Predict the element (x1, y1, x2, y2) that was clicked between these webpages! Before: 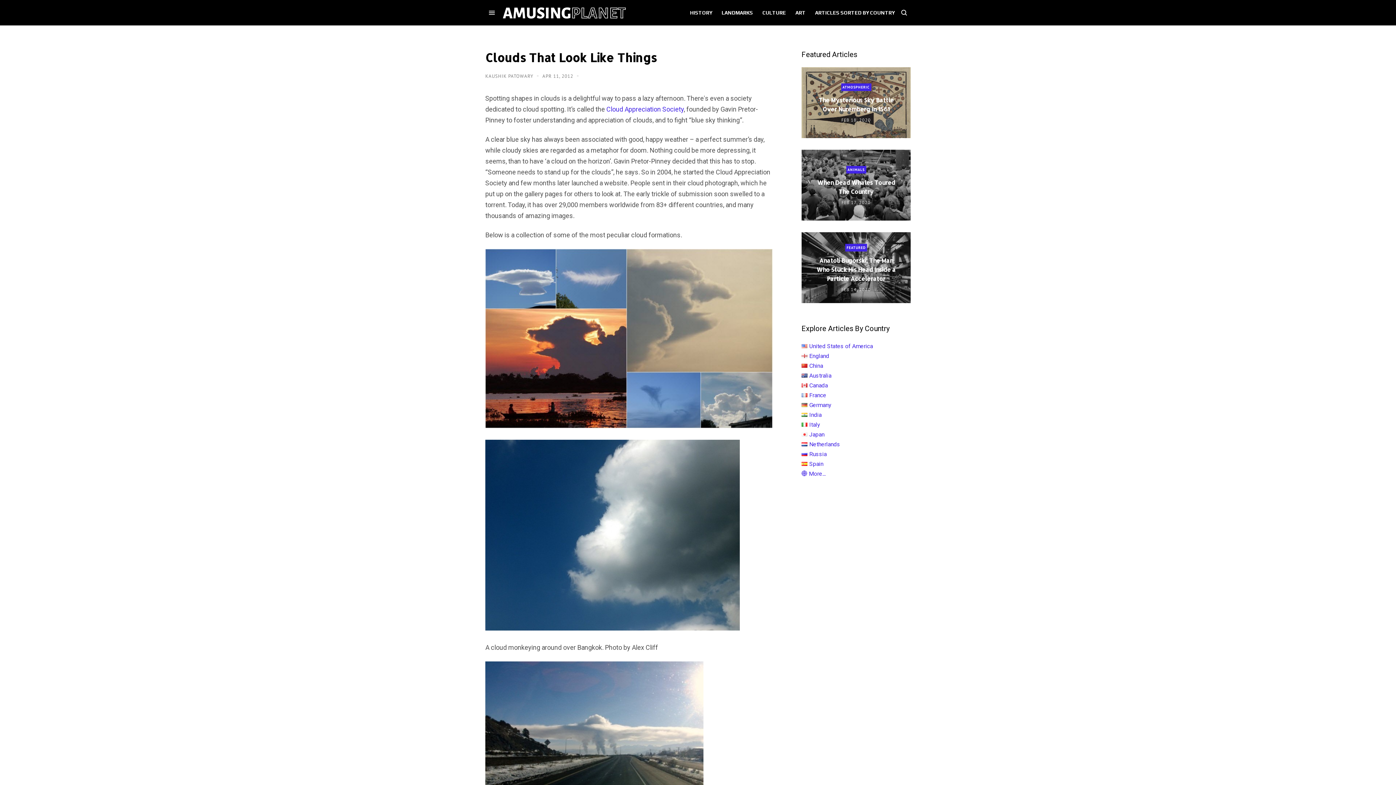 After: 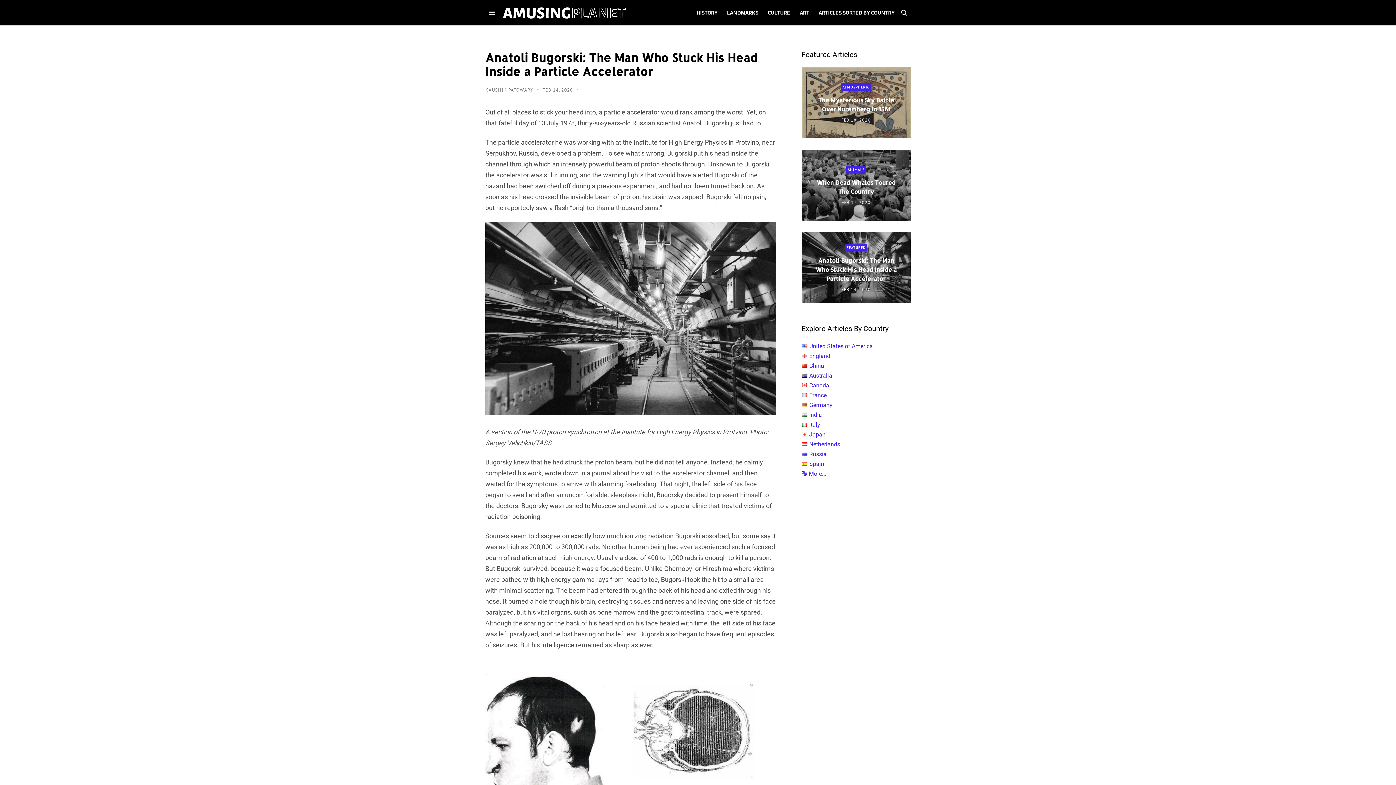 Action: label: Anatoli Bugorski: The Man Who Stuck His Head Inside a Particle Accelerator bbox: (812, 255, 900, 283)